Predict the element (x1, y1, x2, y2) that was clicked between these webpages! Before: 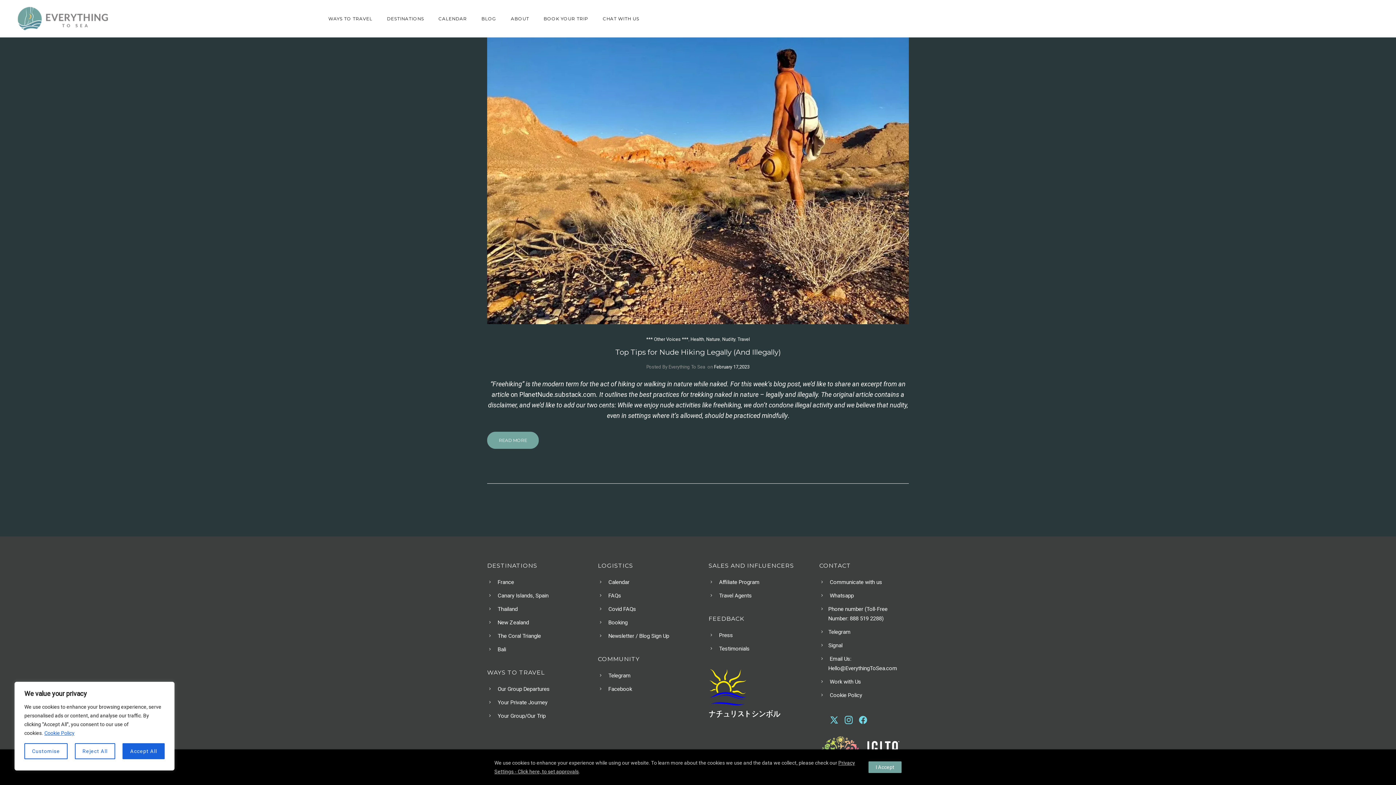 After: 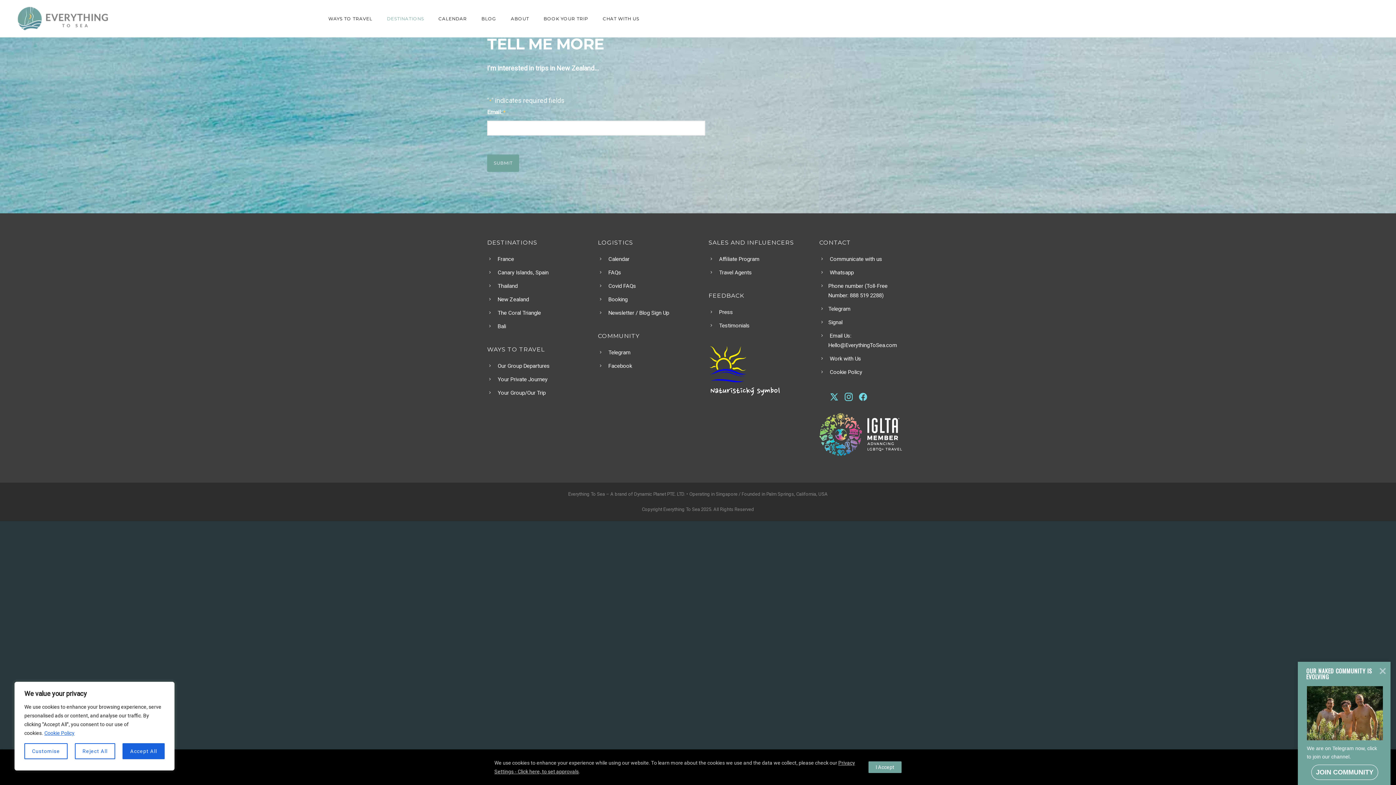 Action: bbox: (497, 619, 529, 626) label: New Zealand